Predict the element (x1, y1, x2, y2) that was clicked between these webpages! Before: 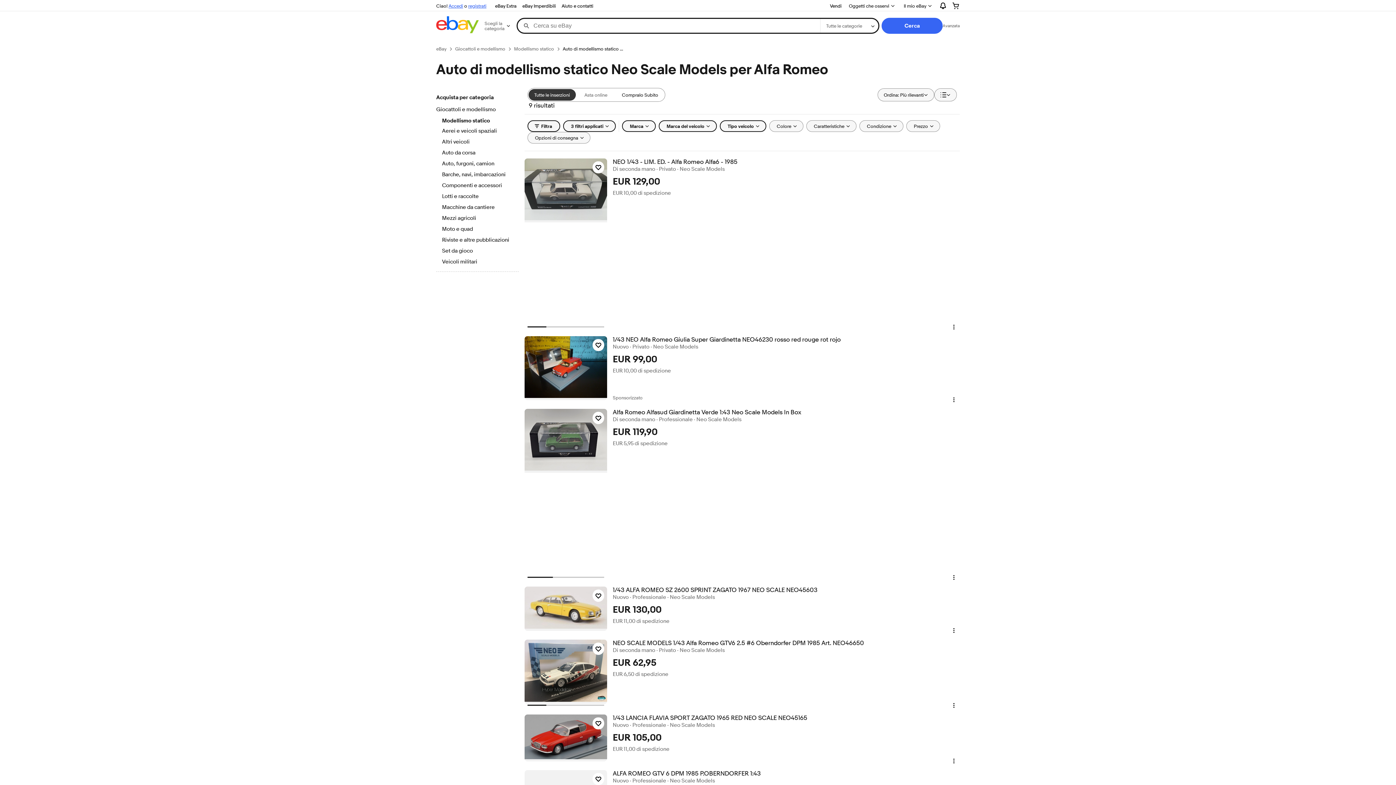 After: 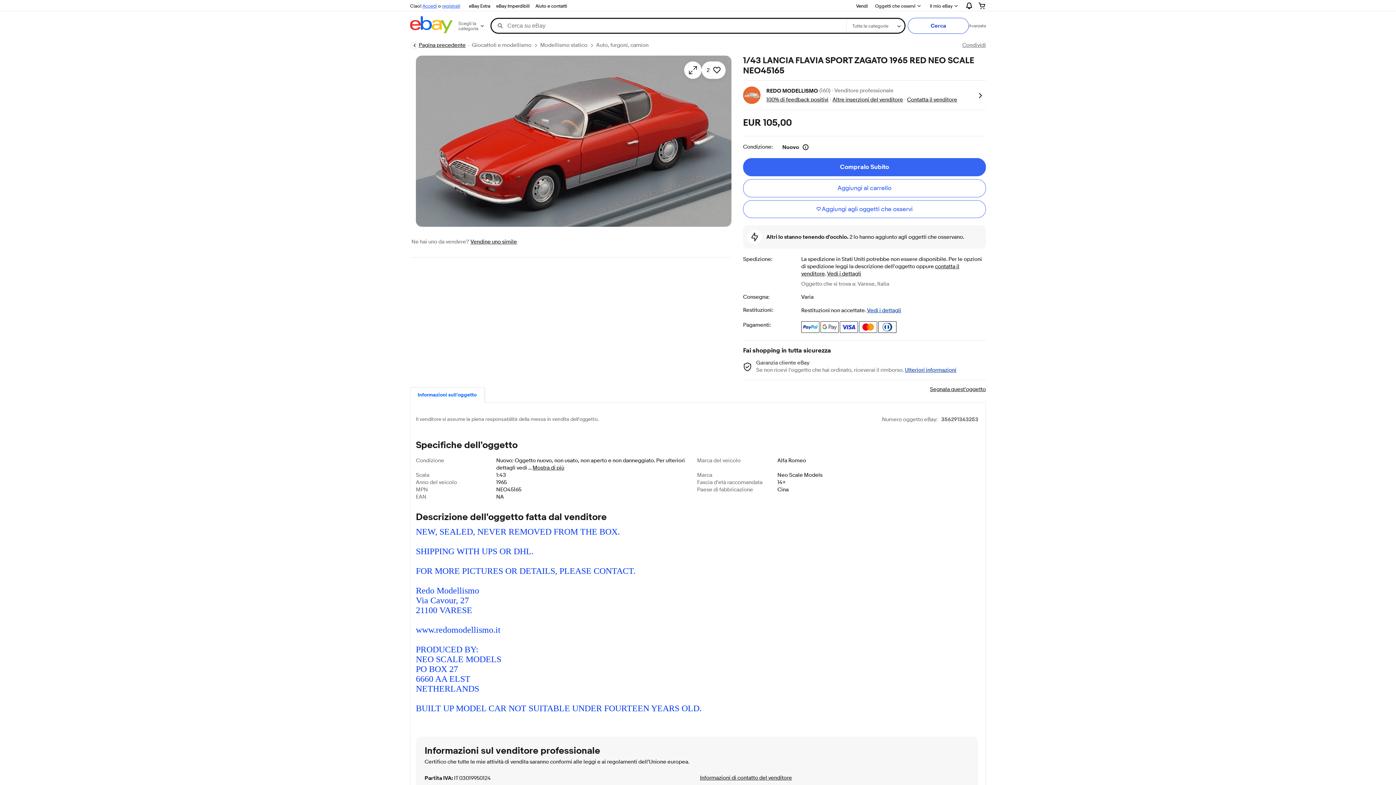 Action: bbox: (524, 714, 607, 761)